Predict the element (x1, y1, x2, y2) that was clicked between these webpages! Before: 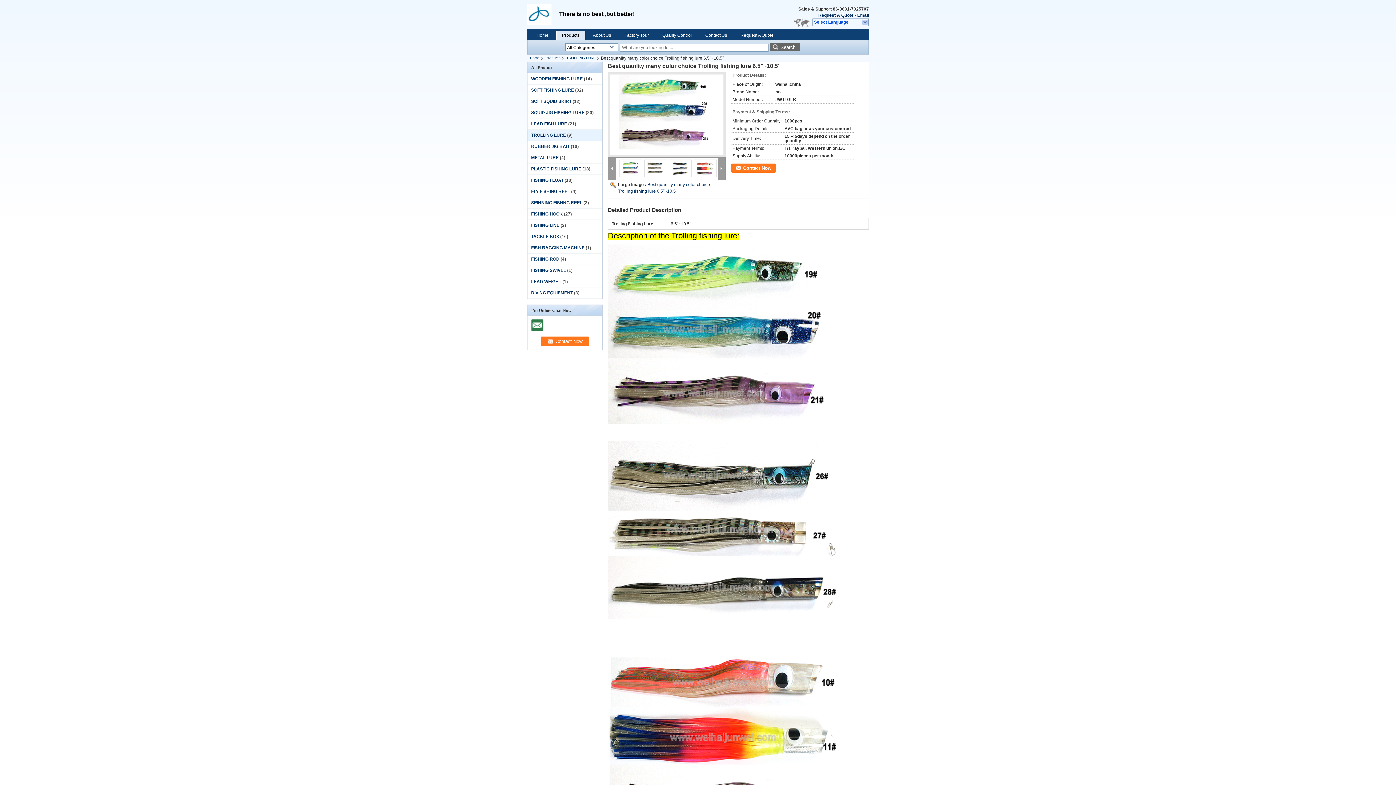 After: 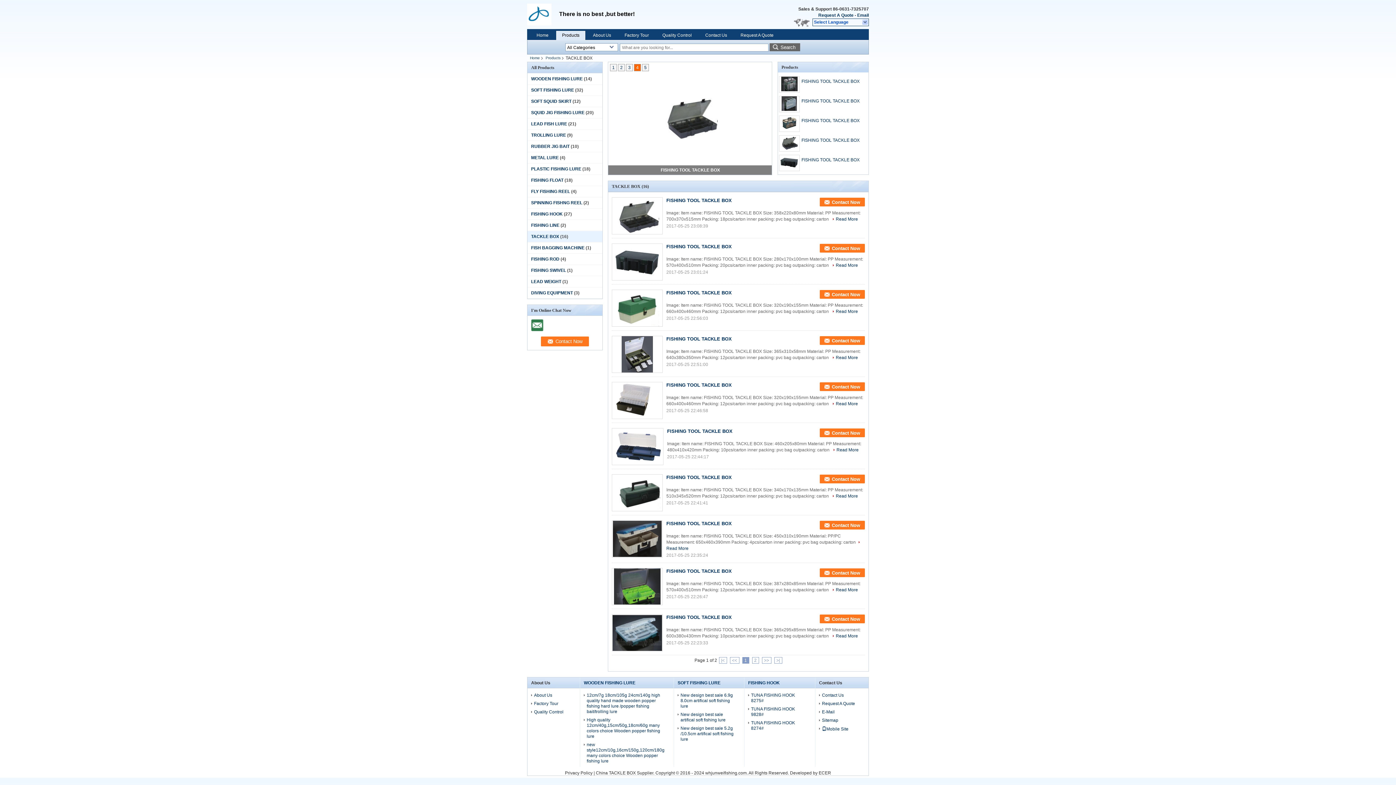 Action: label: TACKLE BOX bbox: (531, 234, 559, 239)